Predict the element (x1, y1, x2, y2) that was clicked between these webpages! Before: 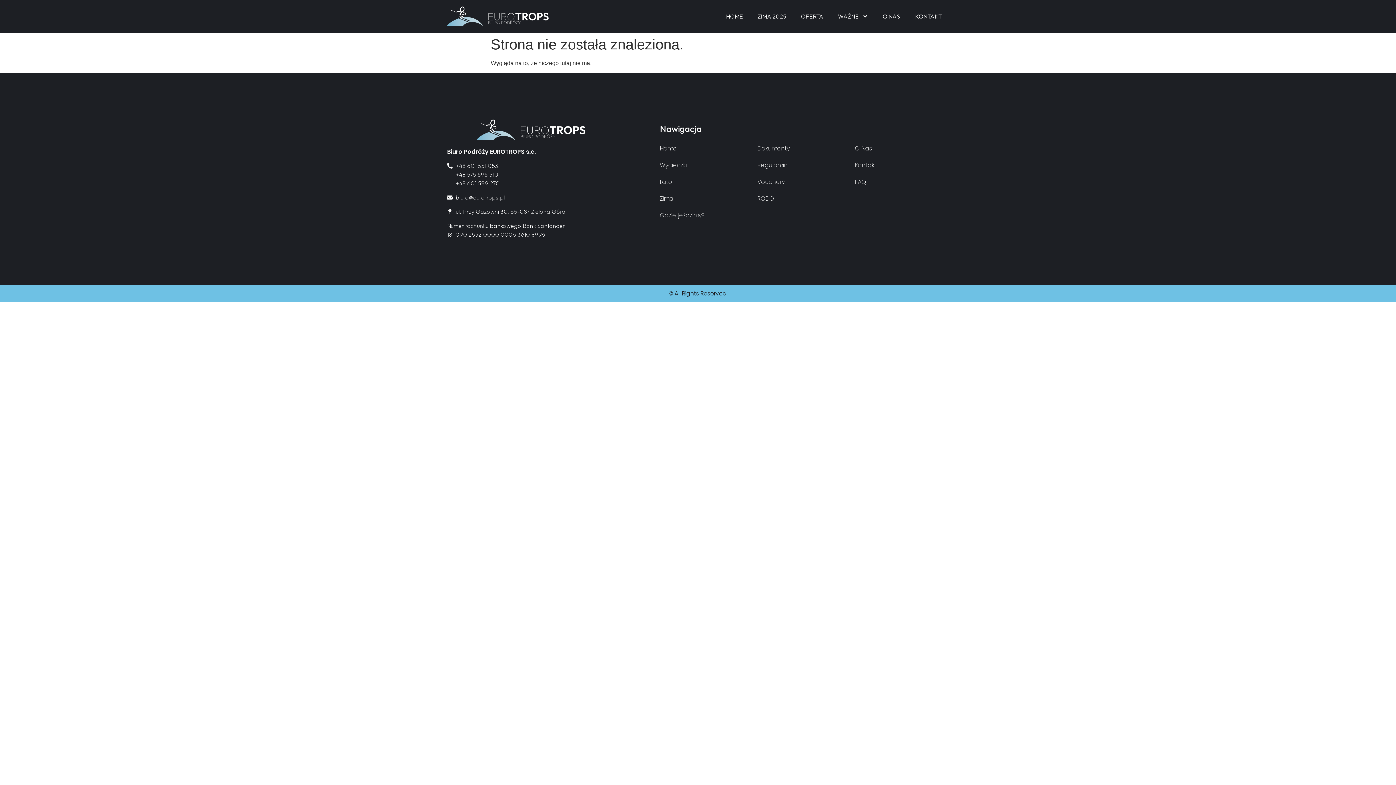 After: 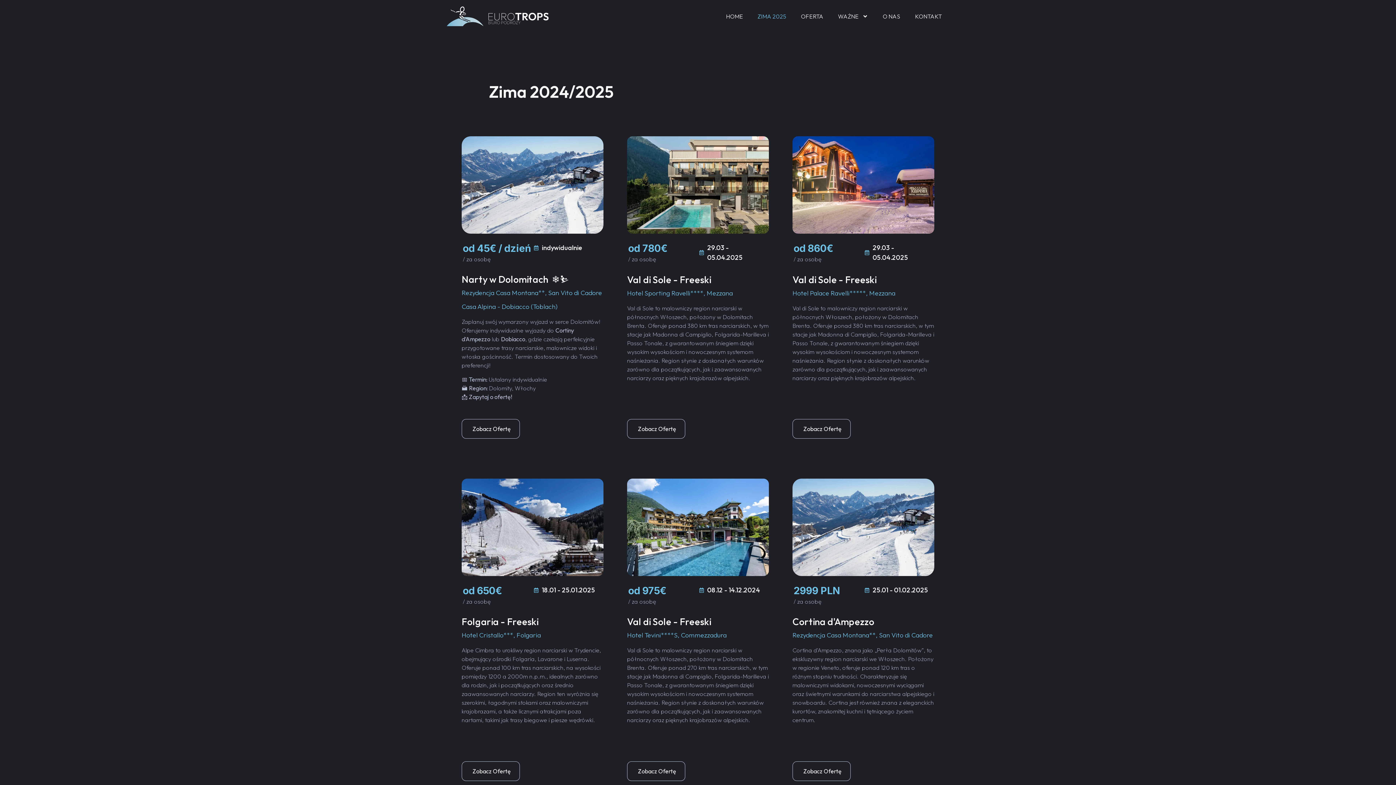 Action: label: ZIMA 2025 bbox: (750, 8, 793, 24)